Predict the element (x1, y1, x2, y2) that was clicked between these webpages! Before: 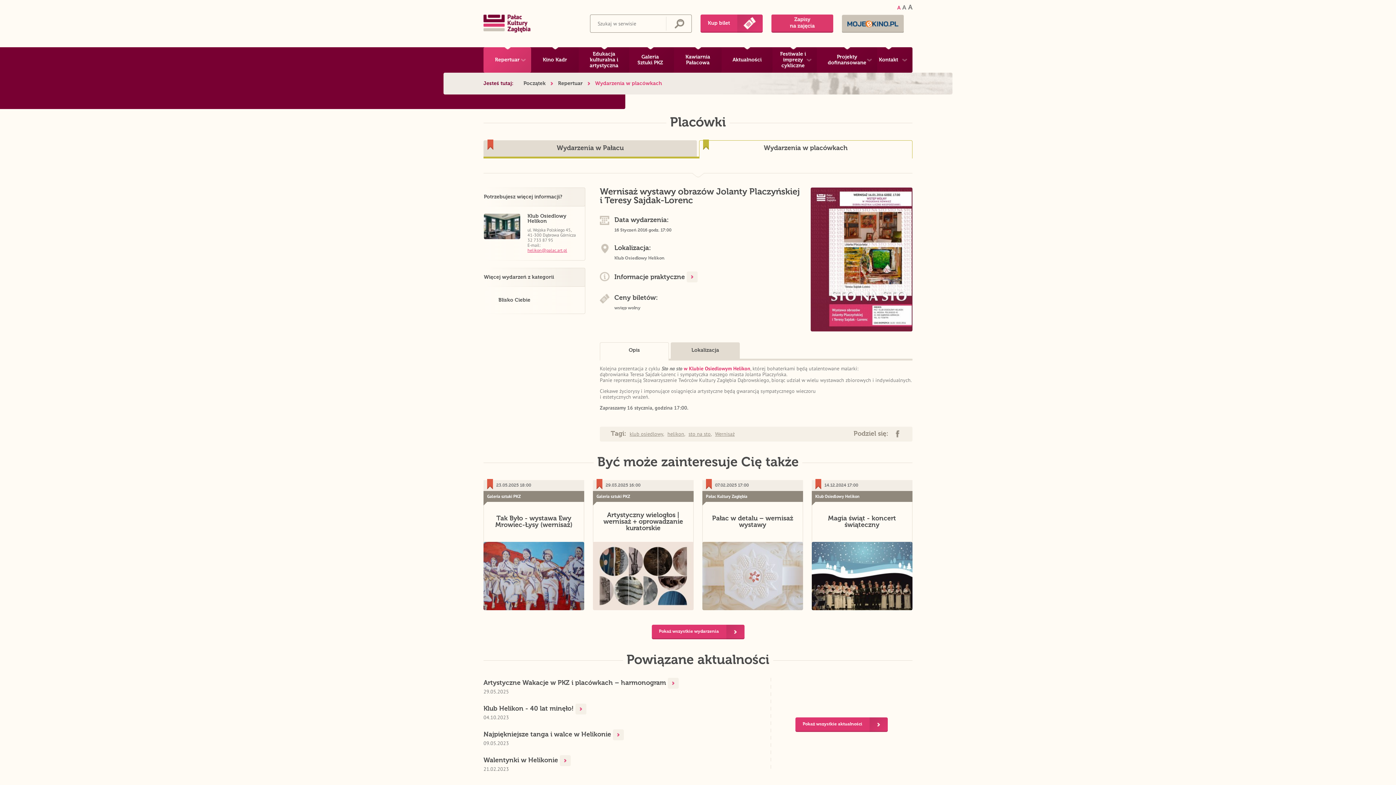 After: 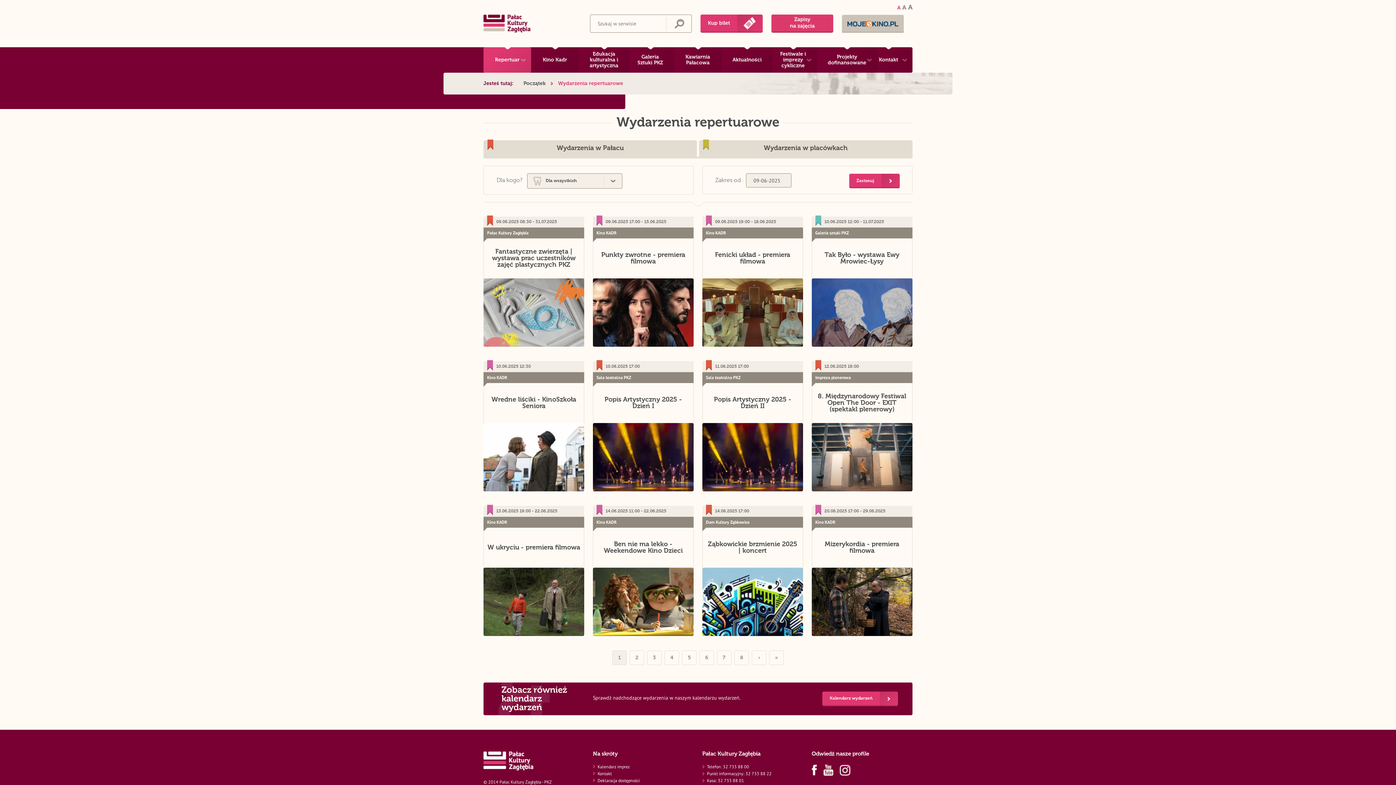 Action: label: Pokaż wszystkie wydarzenia bbox: (651, 625, 744, 639)